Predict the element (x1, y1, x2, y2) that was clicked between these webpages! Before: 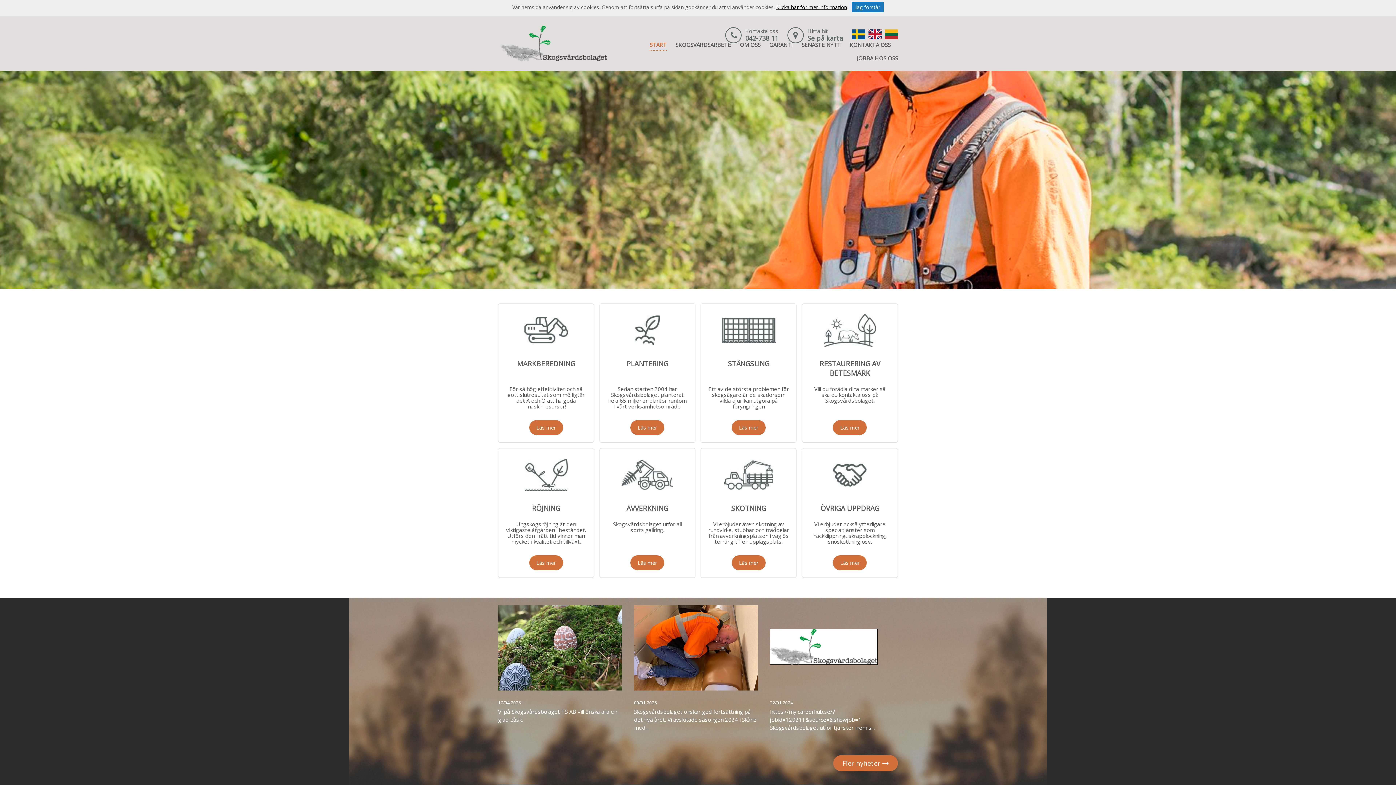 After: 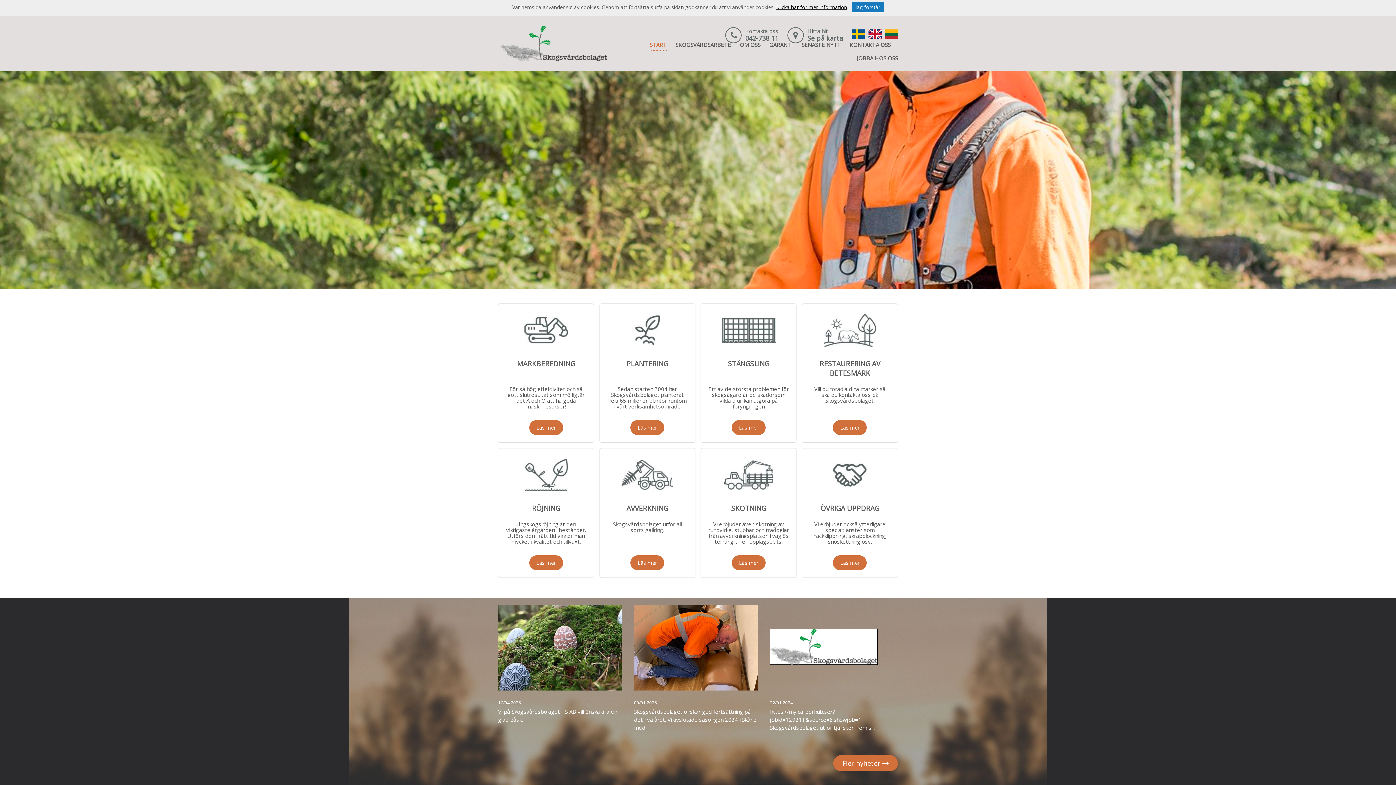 Action: bbox: (649, 39, 666, 50) label: START